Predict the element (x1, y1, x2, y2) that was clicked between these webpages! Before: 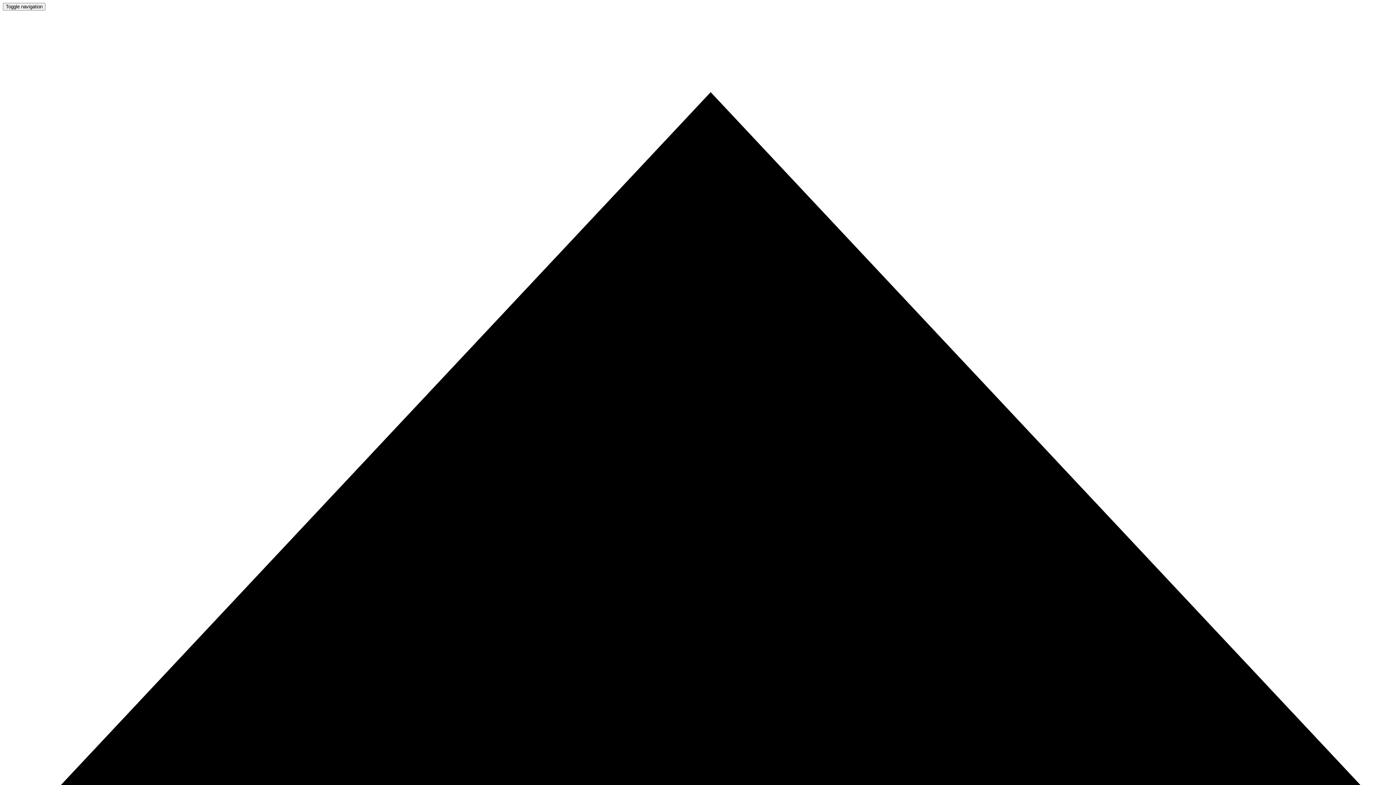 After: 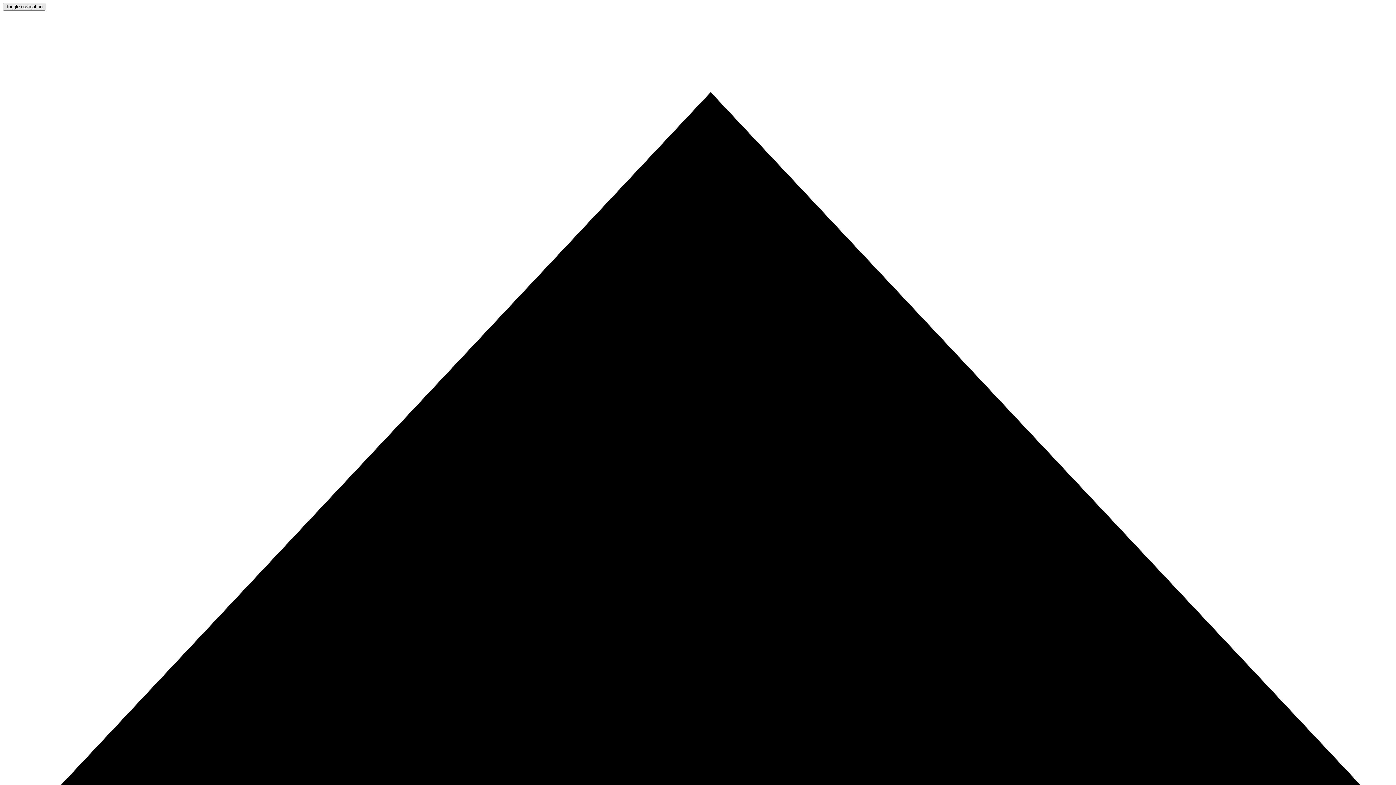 Action: bbox: (2, 2, 45, 10) label: Toggle navigation